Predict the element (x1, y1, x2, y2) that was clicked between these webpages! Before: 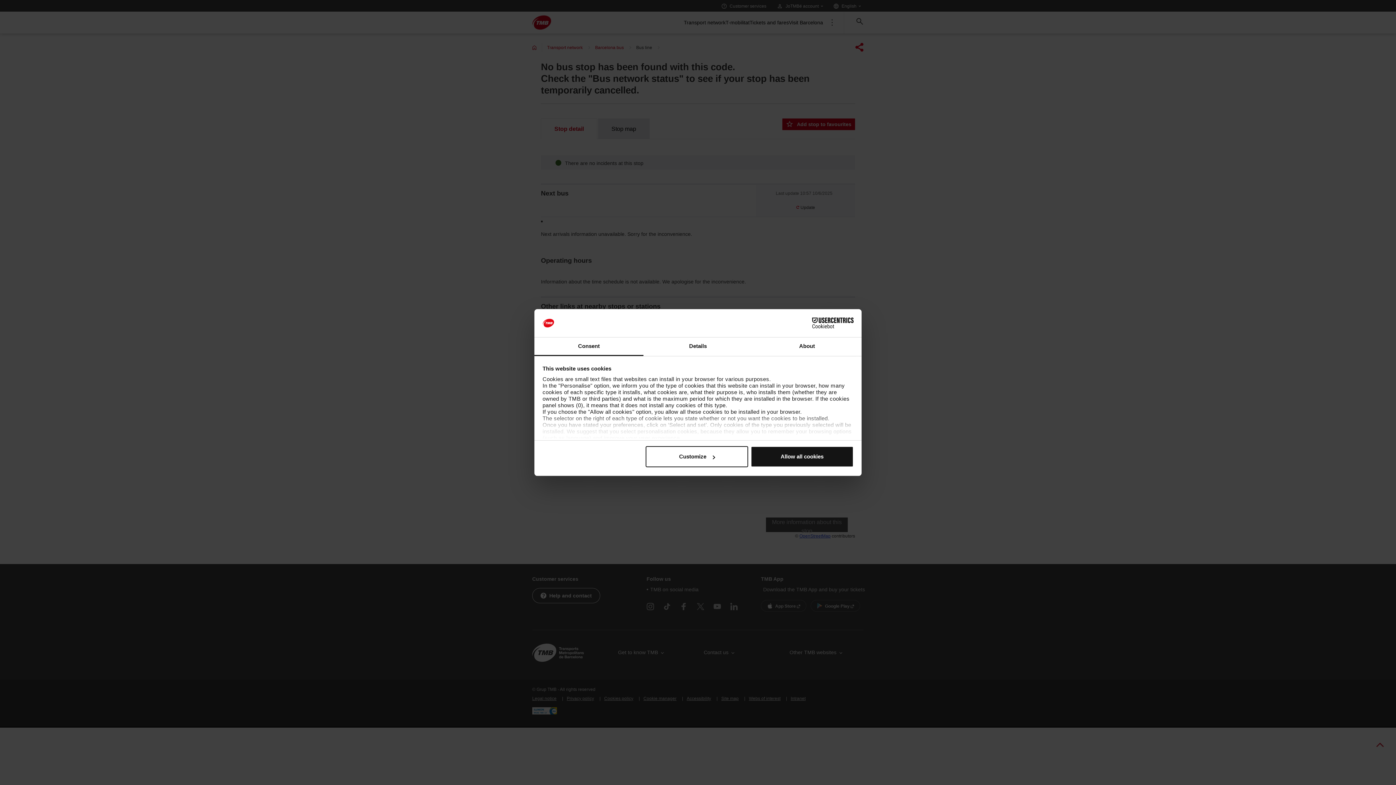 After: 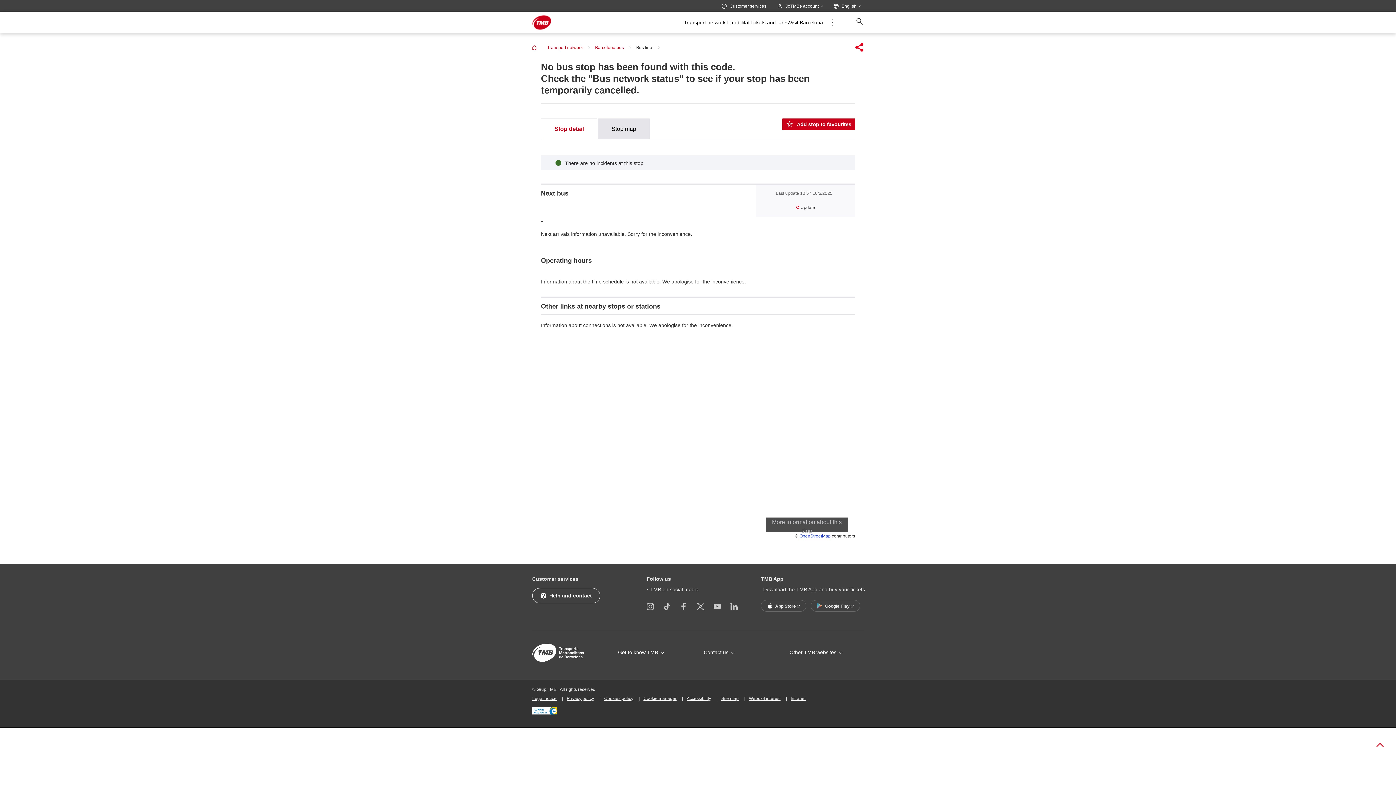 Action: label: Allow all cookies bbox: (751, 446, 853, 467)